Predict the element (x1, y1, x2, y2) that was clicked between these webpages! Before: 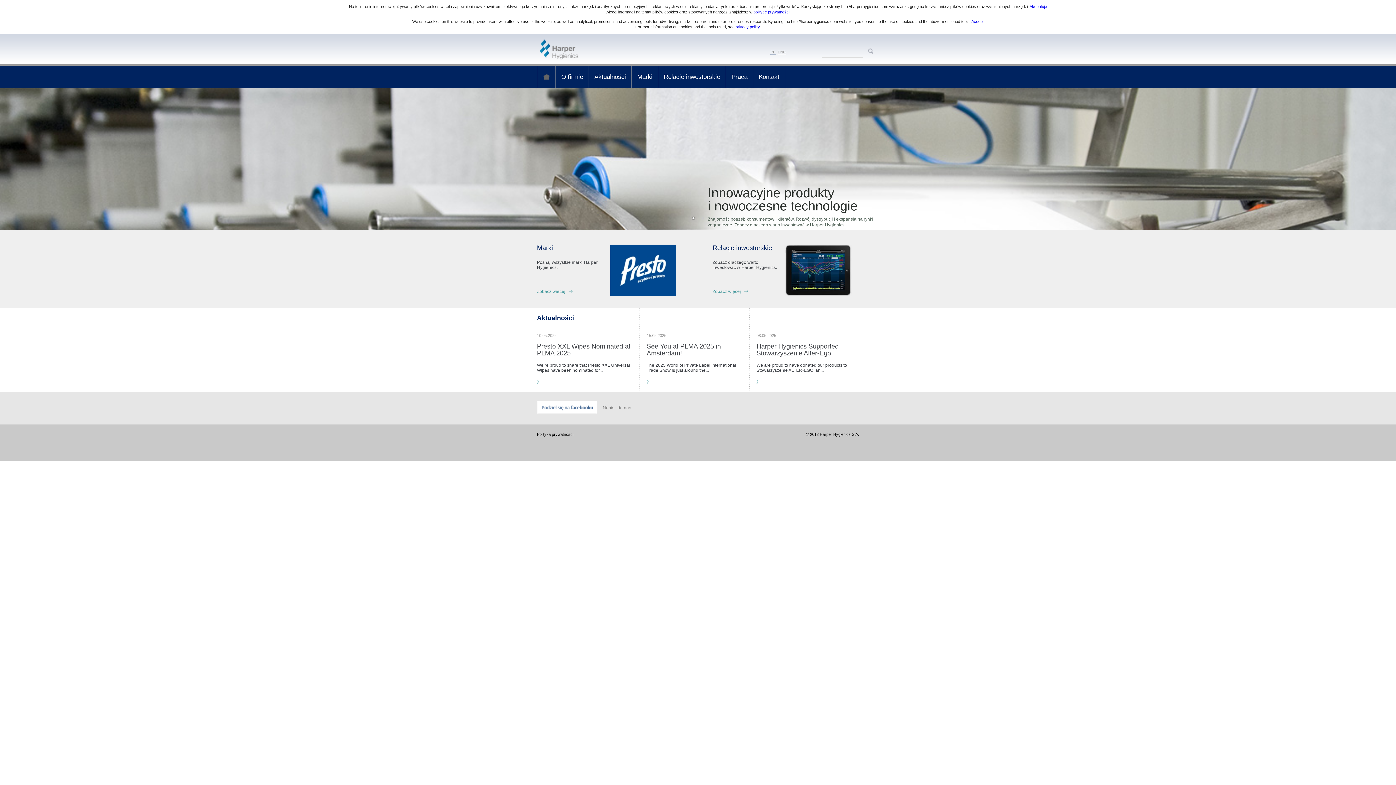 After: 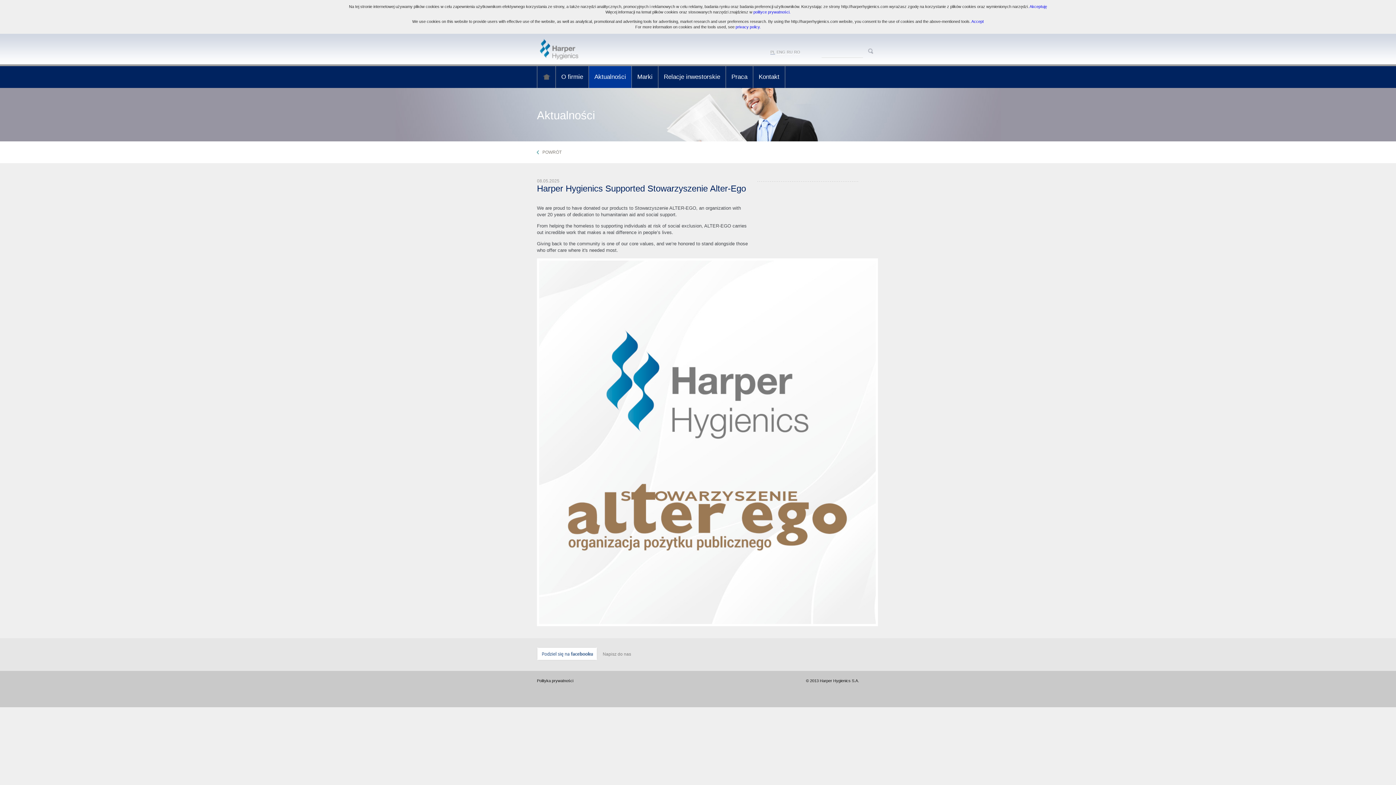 Action: bbox: (756, 378, 767, 385)